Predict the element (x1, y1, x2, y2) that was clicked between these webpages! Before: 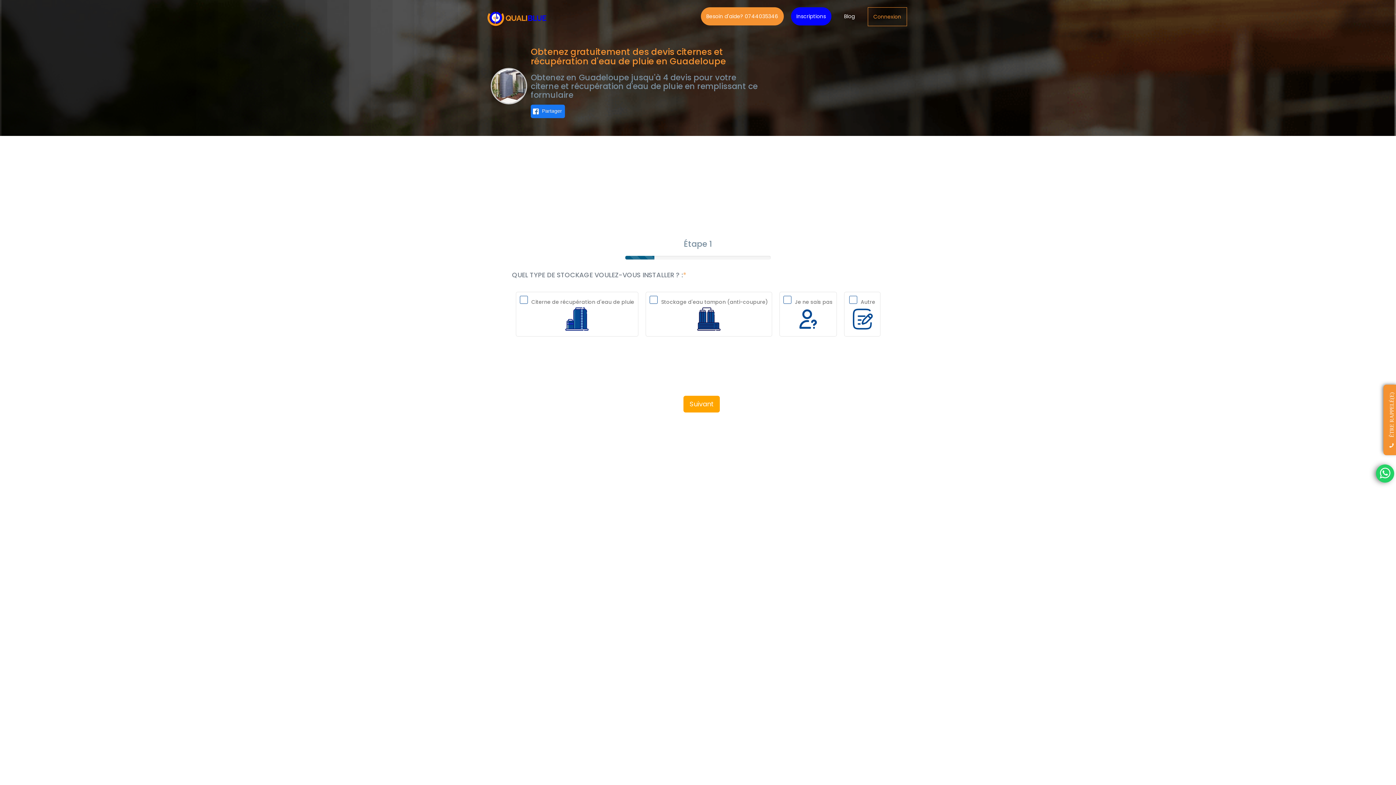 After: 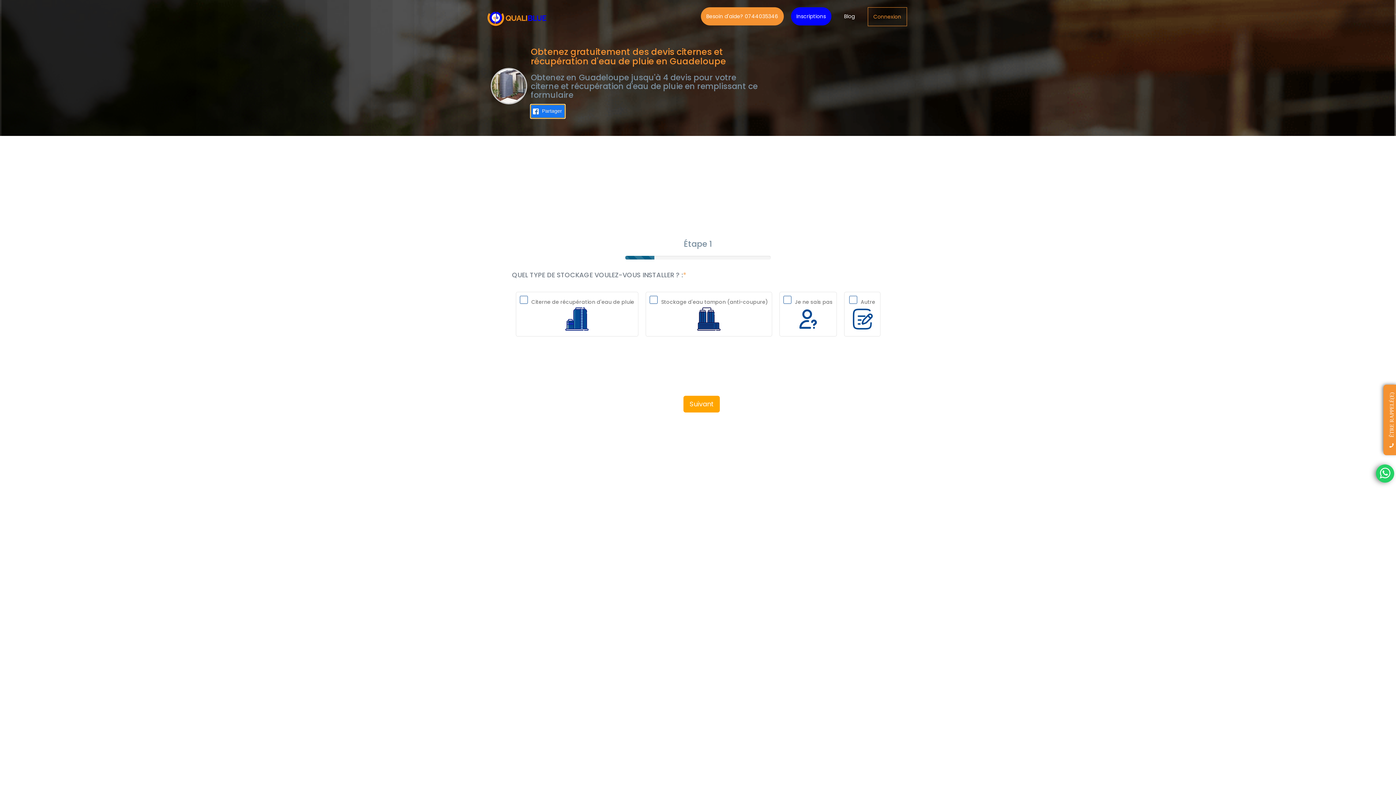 Action: label: Partager bbox: (530, 104, 565, 118)